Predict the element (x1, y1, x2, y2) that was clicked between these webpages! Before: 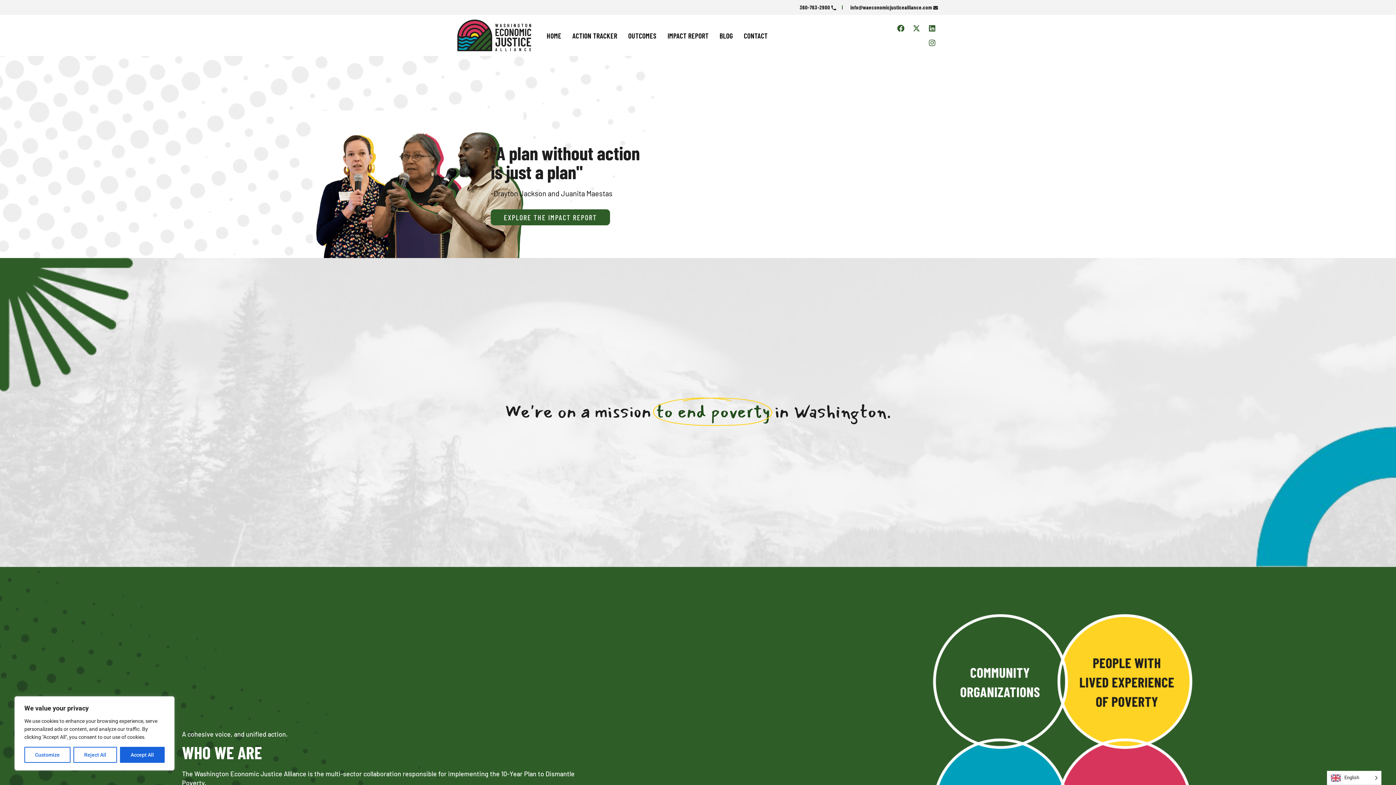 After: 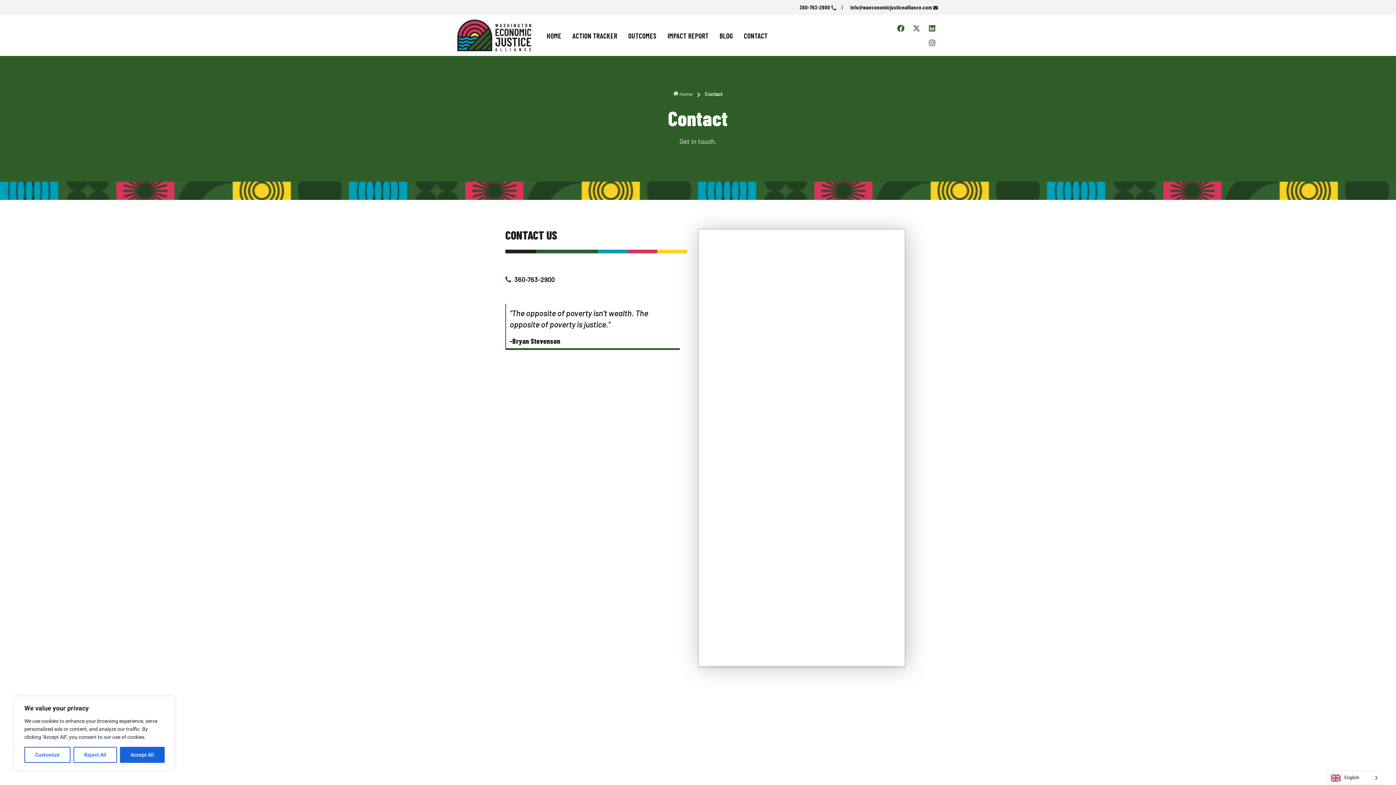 Action: label: CONTACT bbox: (744, 26, 767, 44)